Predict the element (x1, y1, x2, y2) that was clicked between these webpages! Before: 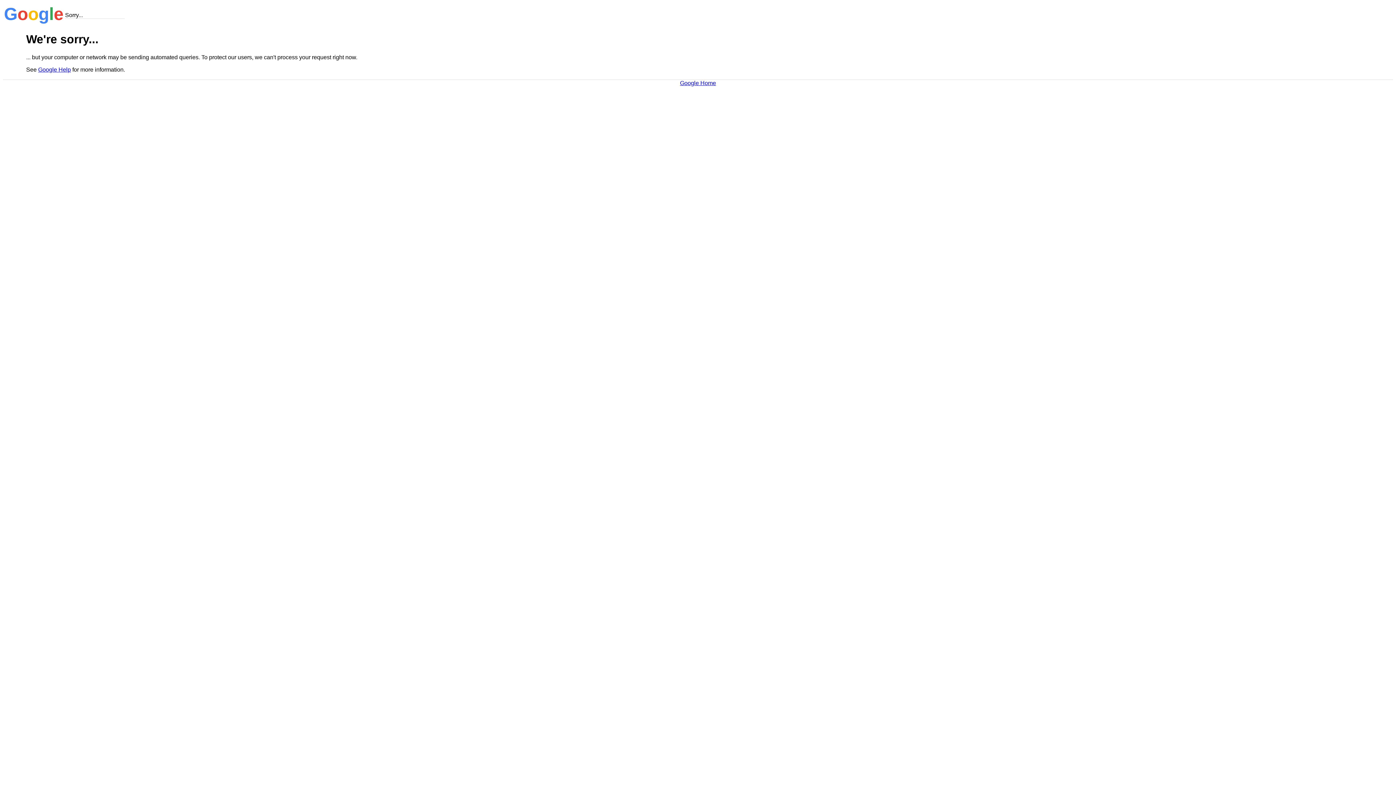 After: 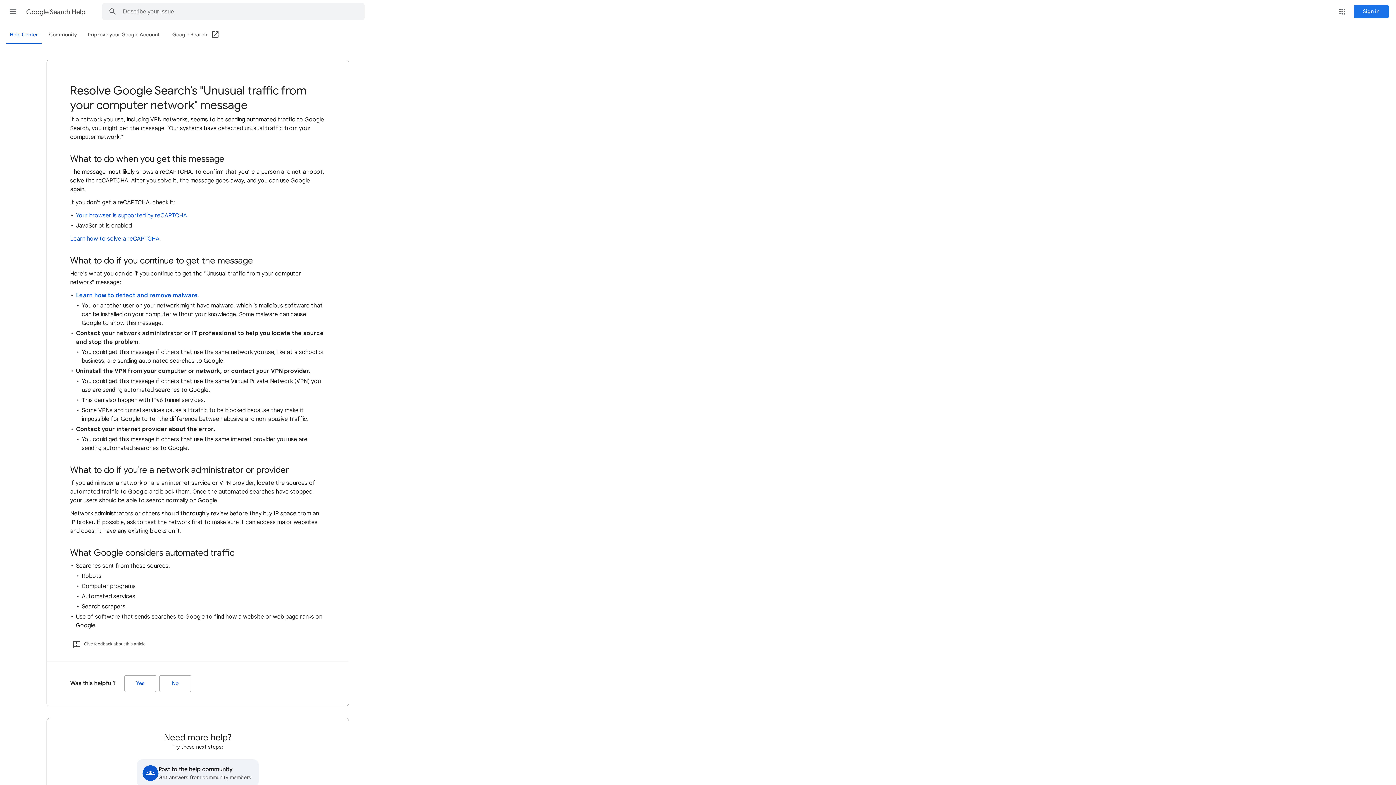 Action: bbox: (38, 66, 70, 72) label: Google Help